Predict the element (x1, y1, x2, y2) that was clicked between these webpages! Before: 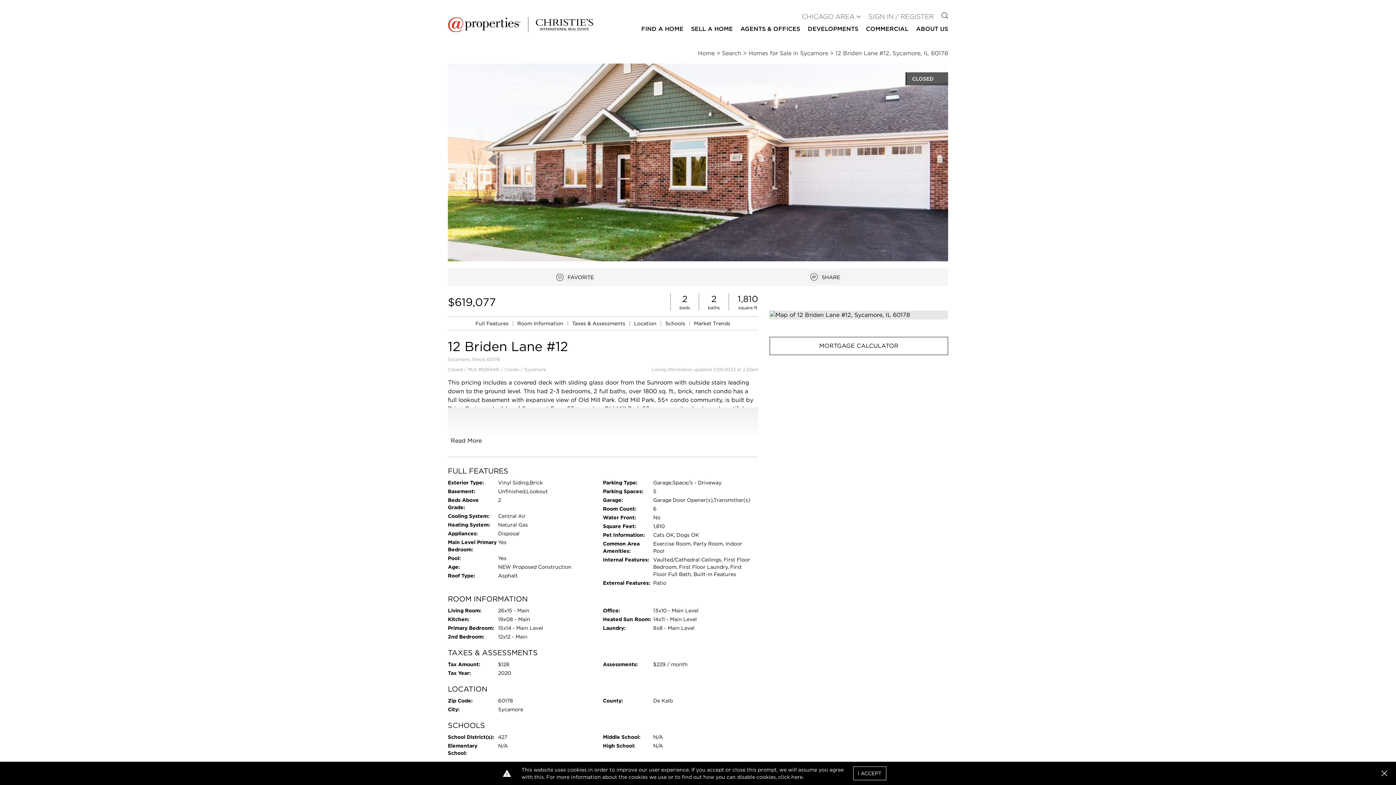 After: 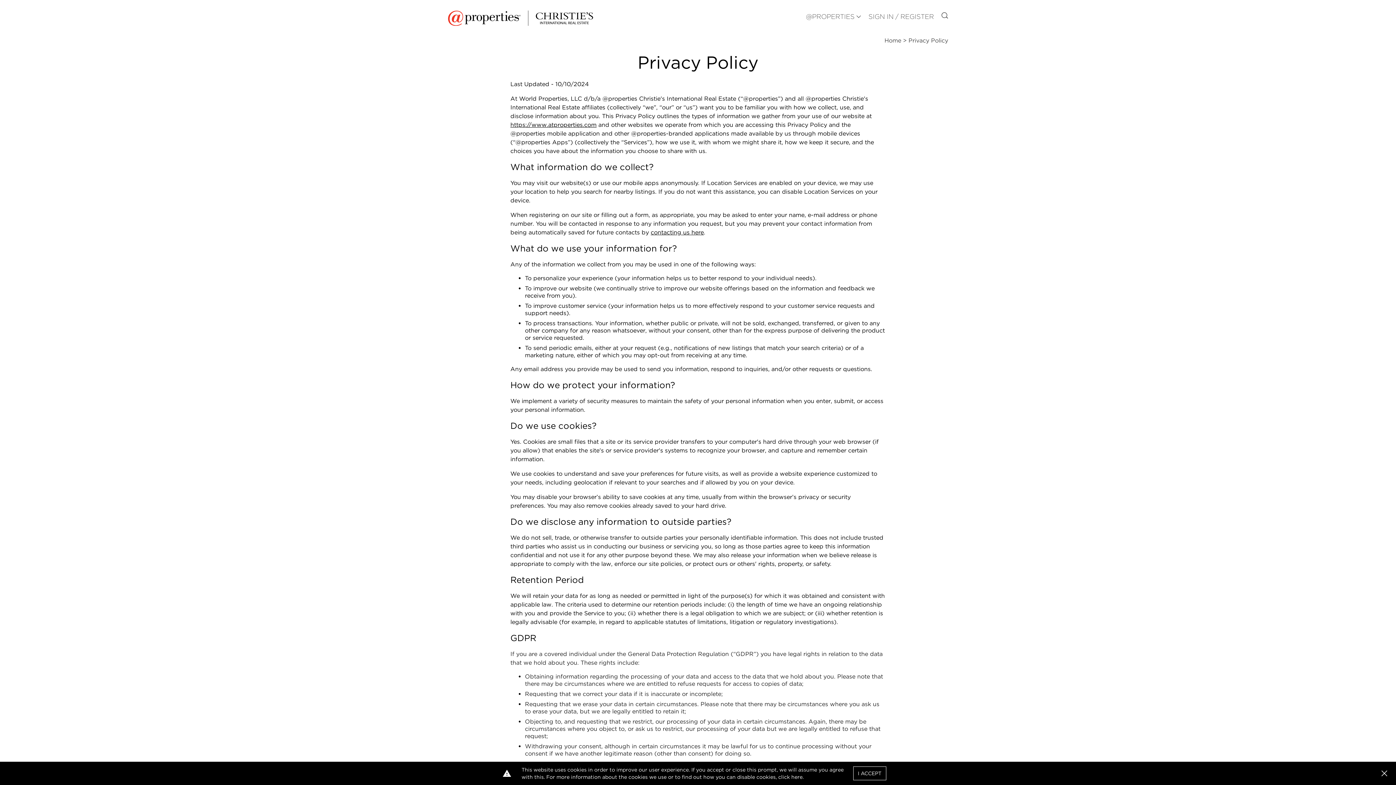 Action: bbox: (791, 774, 802, 780) label: here